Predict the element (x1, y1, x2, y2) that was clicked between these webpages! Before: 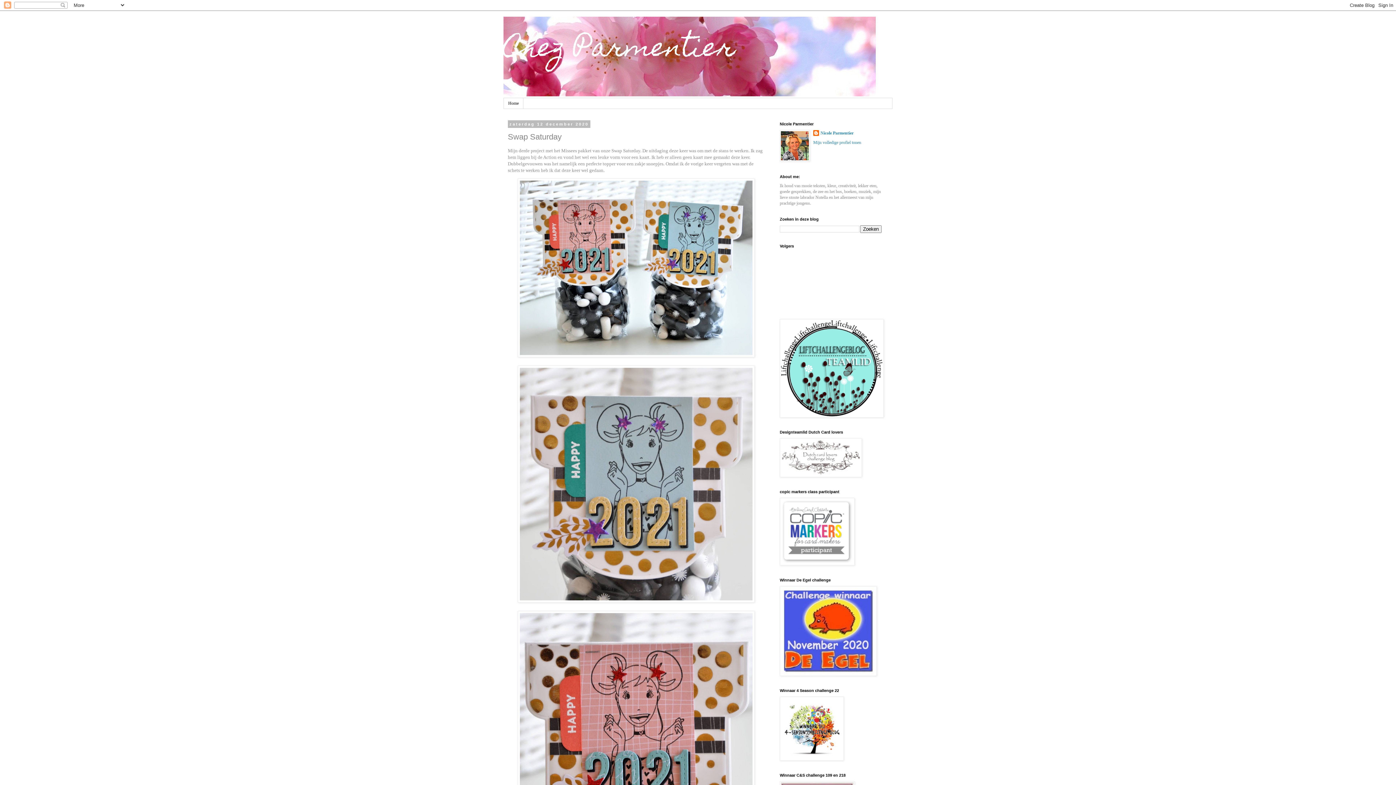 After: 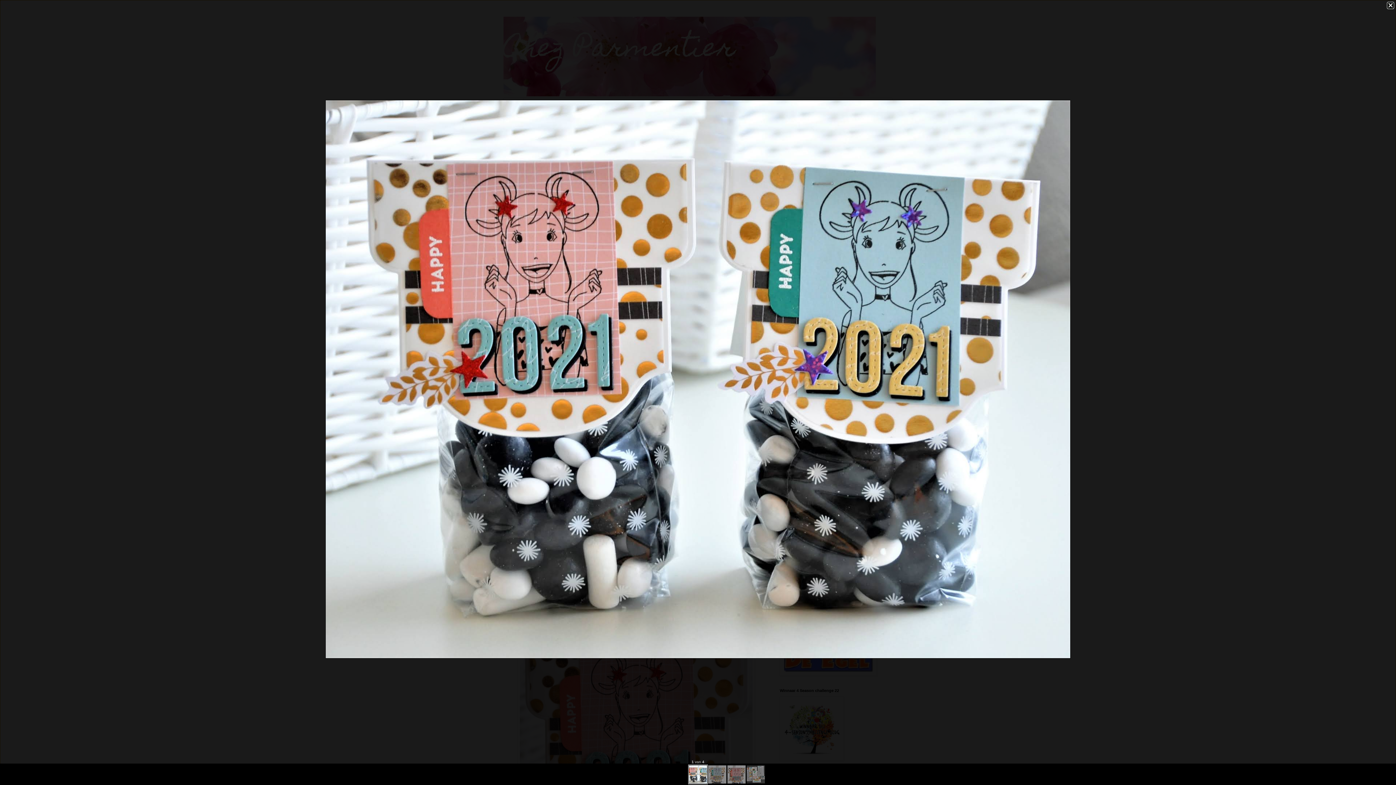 Action: bbox: (517, 353, 754, 358)